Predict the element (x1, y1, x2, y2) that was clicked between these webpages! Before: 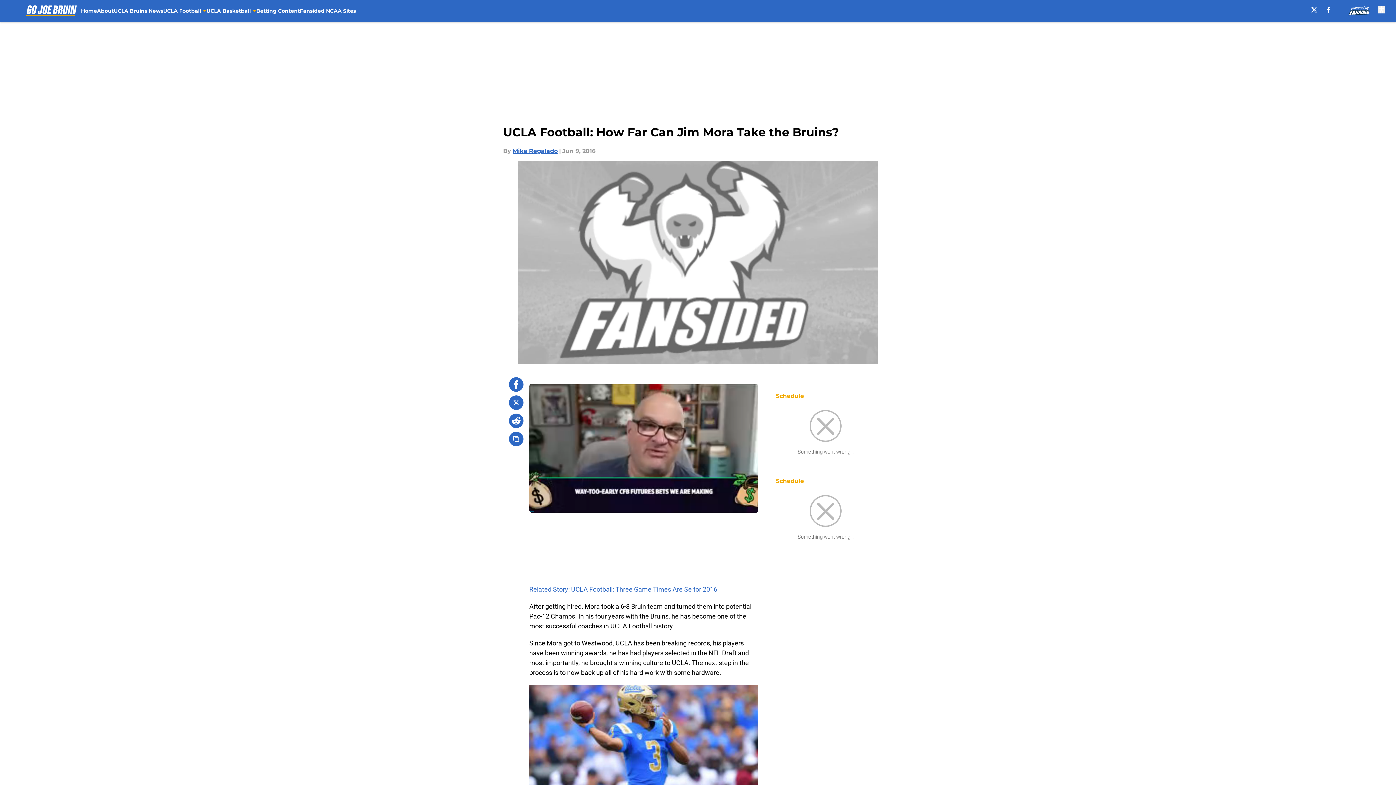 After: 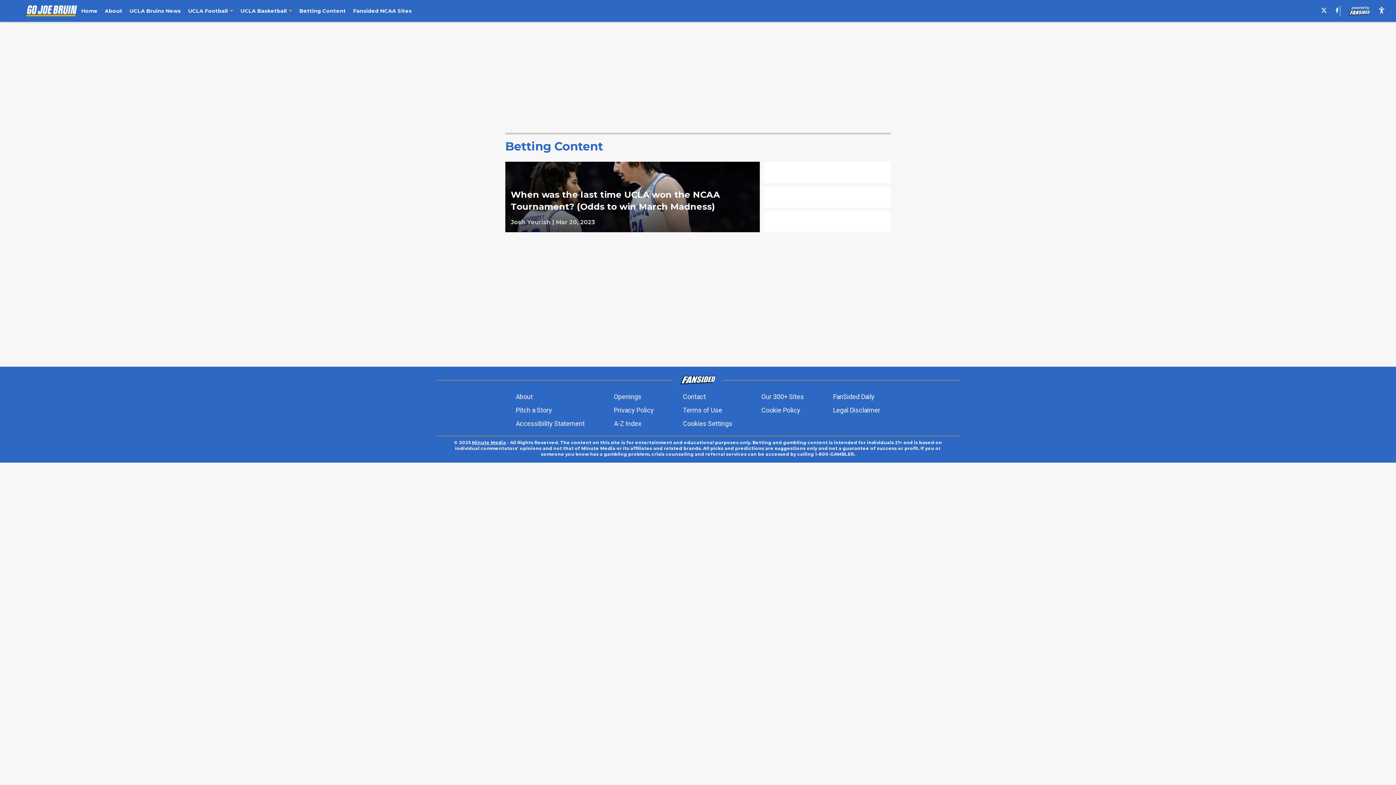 Action: label: Betting Content bbox: (256, 0, 299, 21)